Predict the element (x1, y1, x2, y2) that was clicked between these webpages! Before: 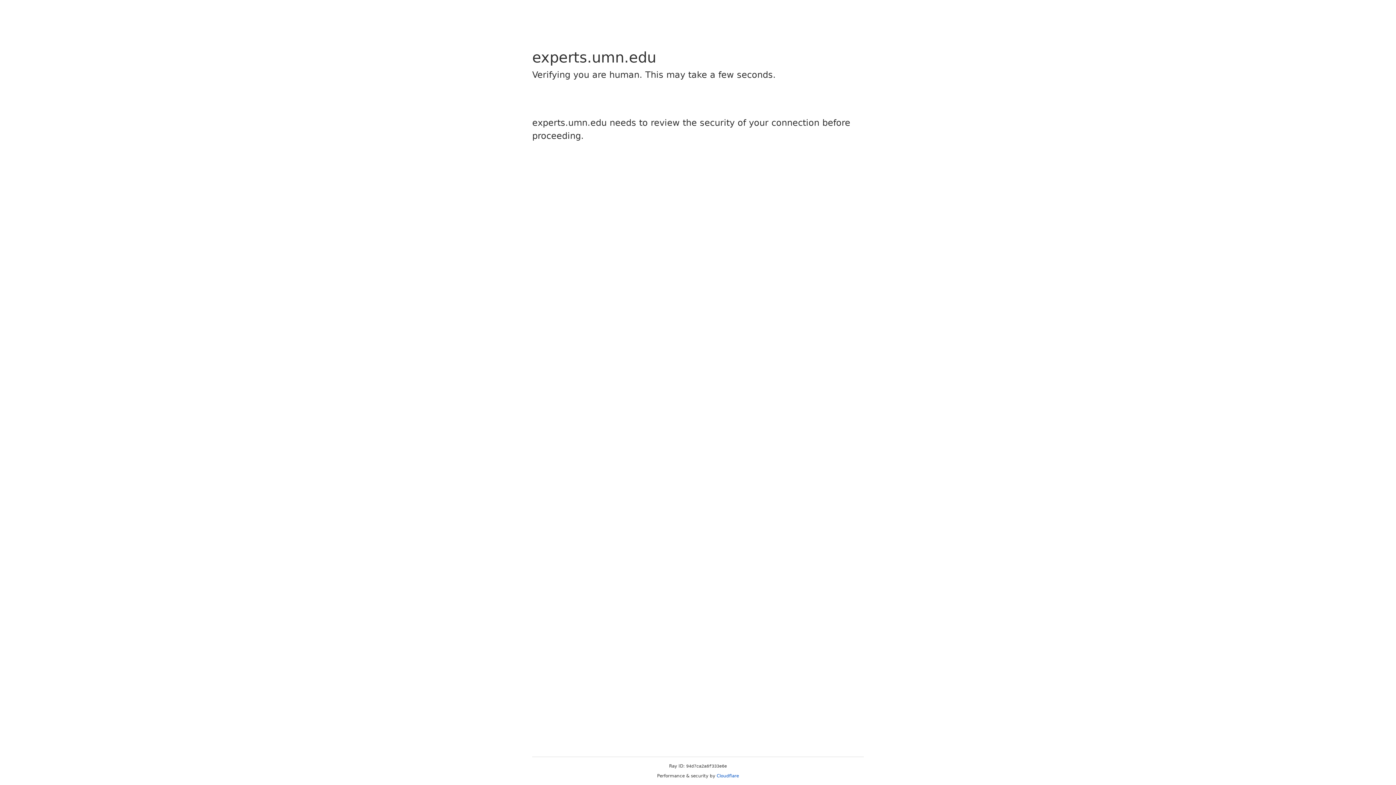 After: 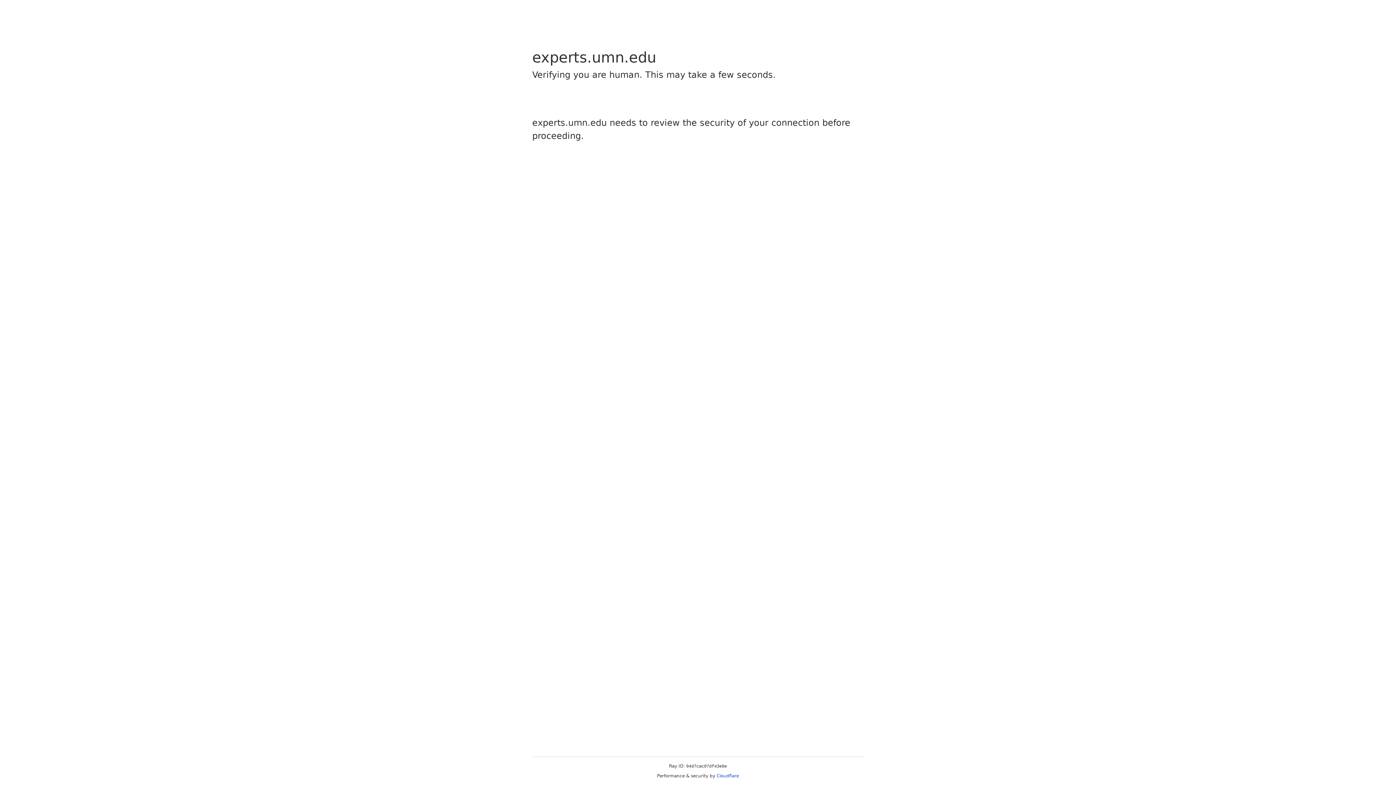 Action: bbox: (716, 773, 739, 778) label: Cloudflare